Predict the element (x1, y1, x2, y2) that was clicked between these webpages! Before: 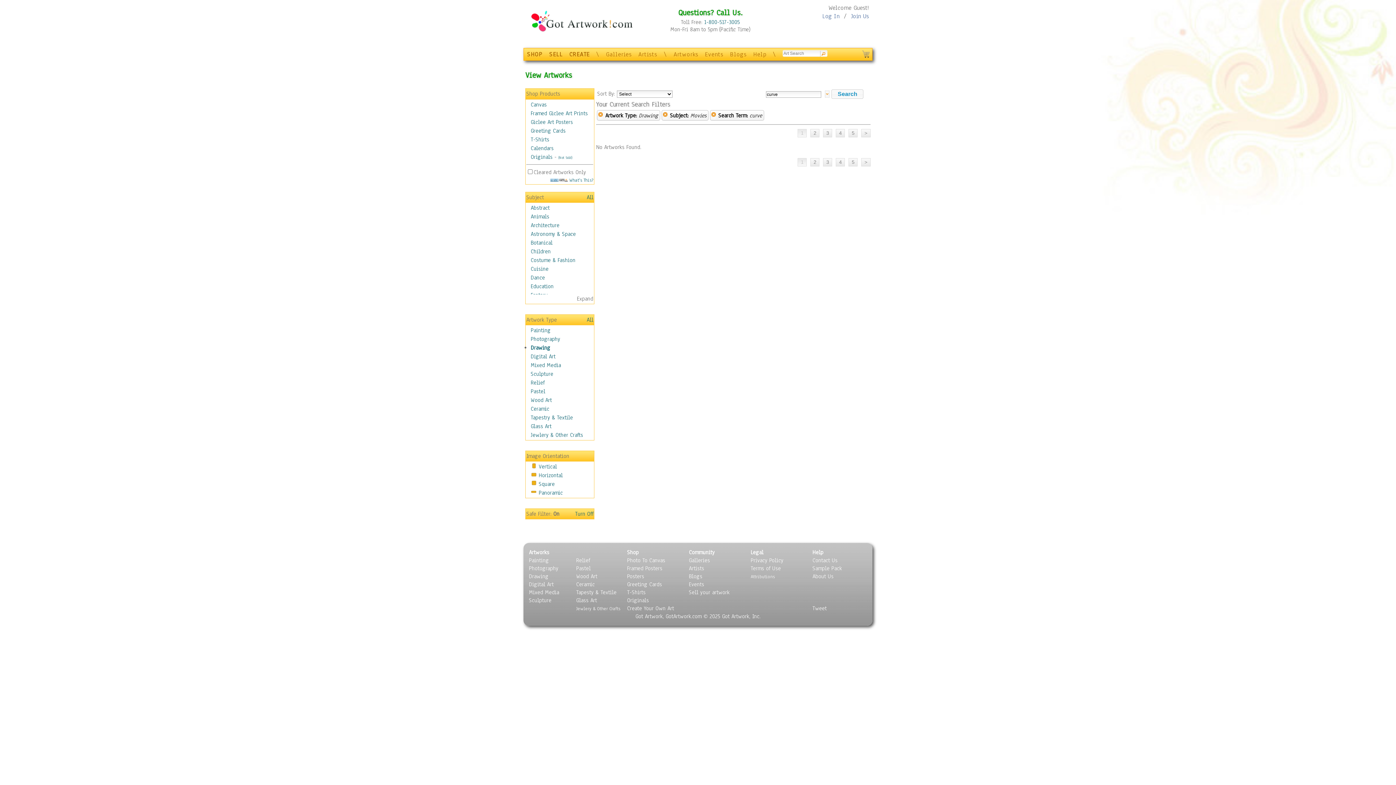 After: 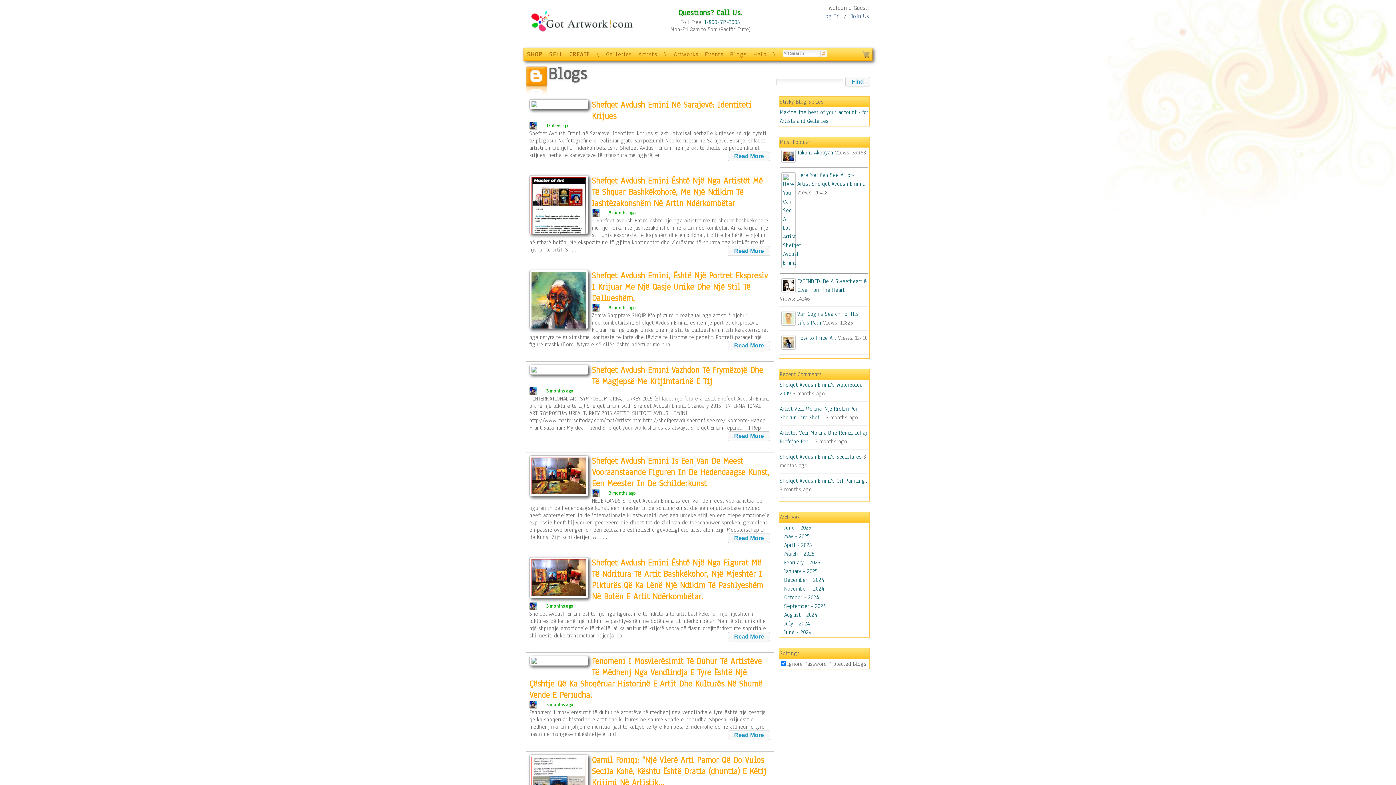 Action: label: Blogs bbox: (730, 50, 746, 58)